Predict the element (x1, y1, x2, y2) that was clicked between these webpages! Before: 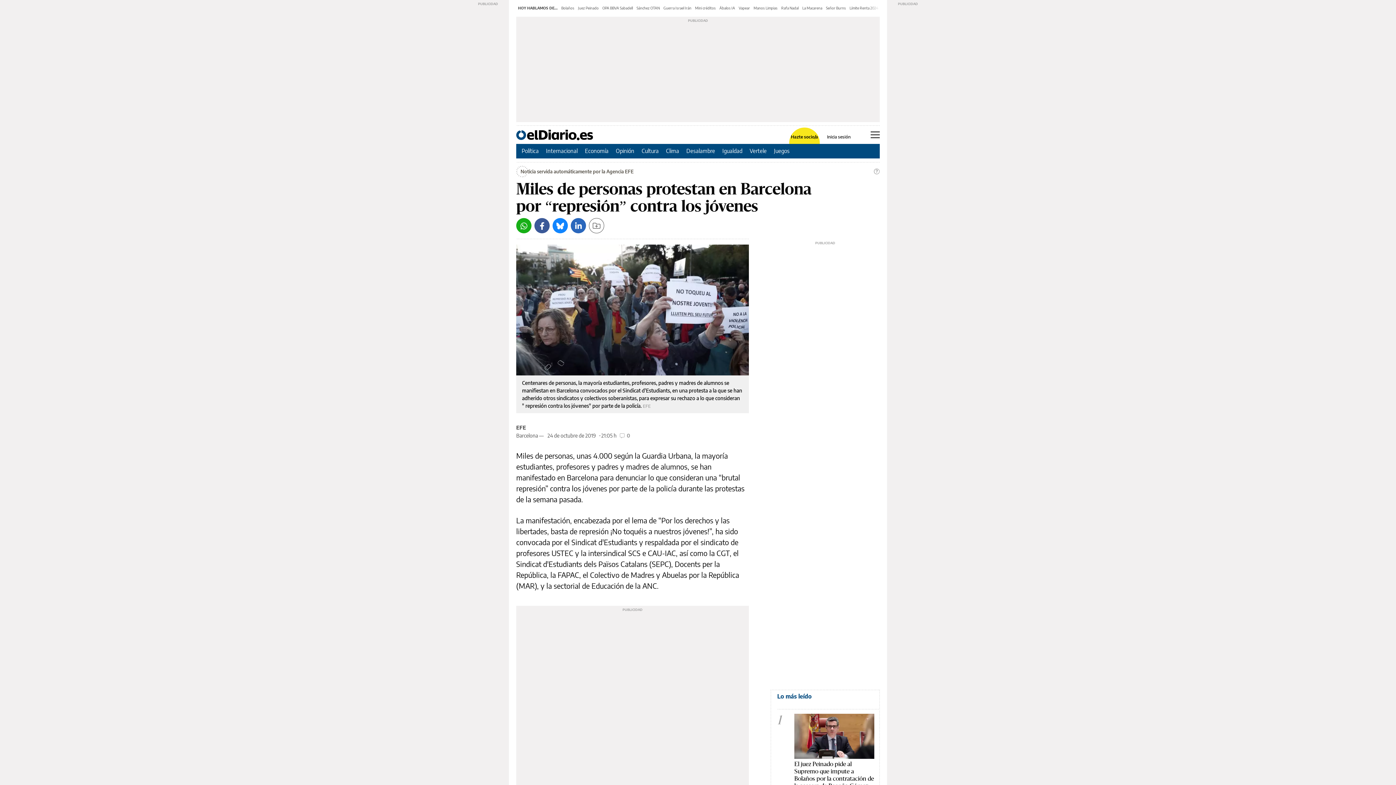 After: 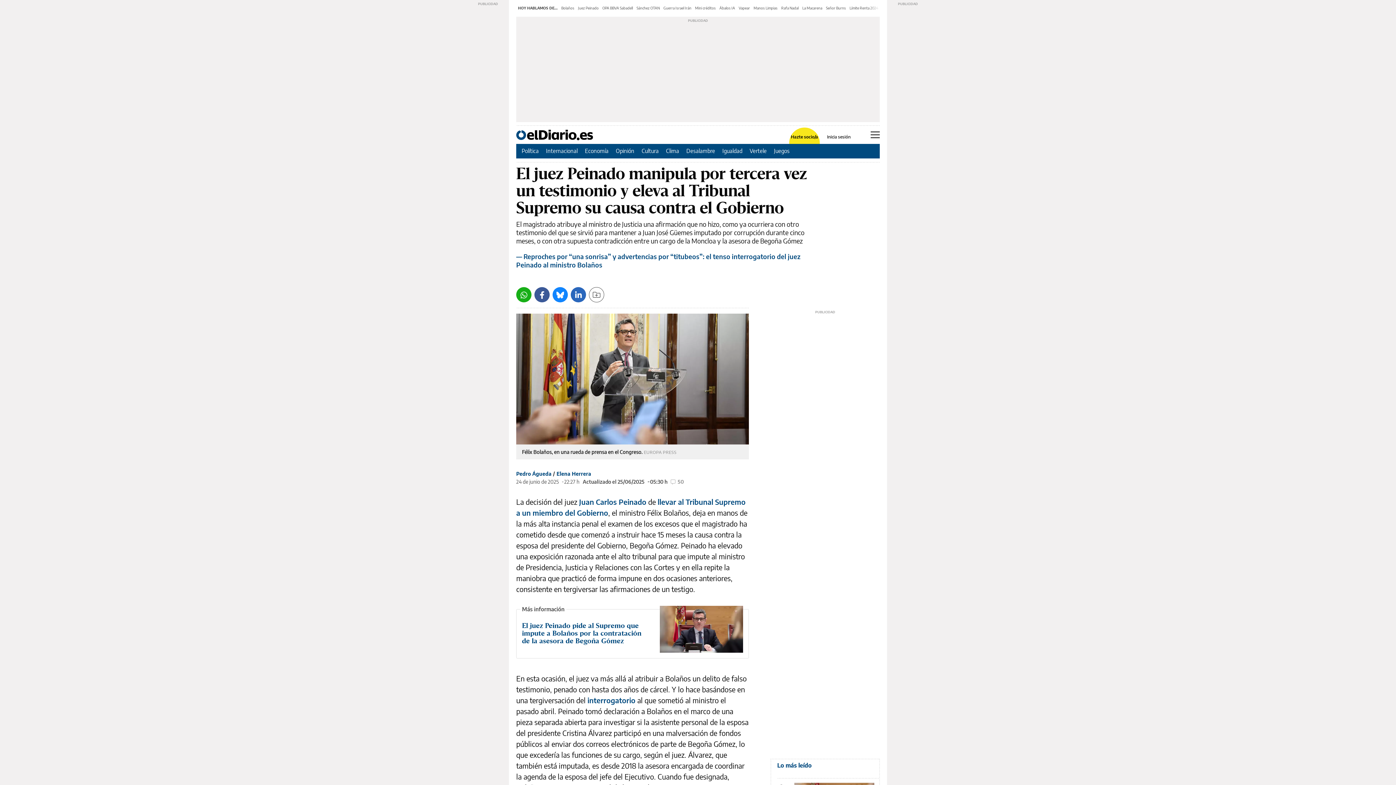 Action: bbox: (561, 5, 574, 10) label: Bolaños